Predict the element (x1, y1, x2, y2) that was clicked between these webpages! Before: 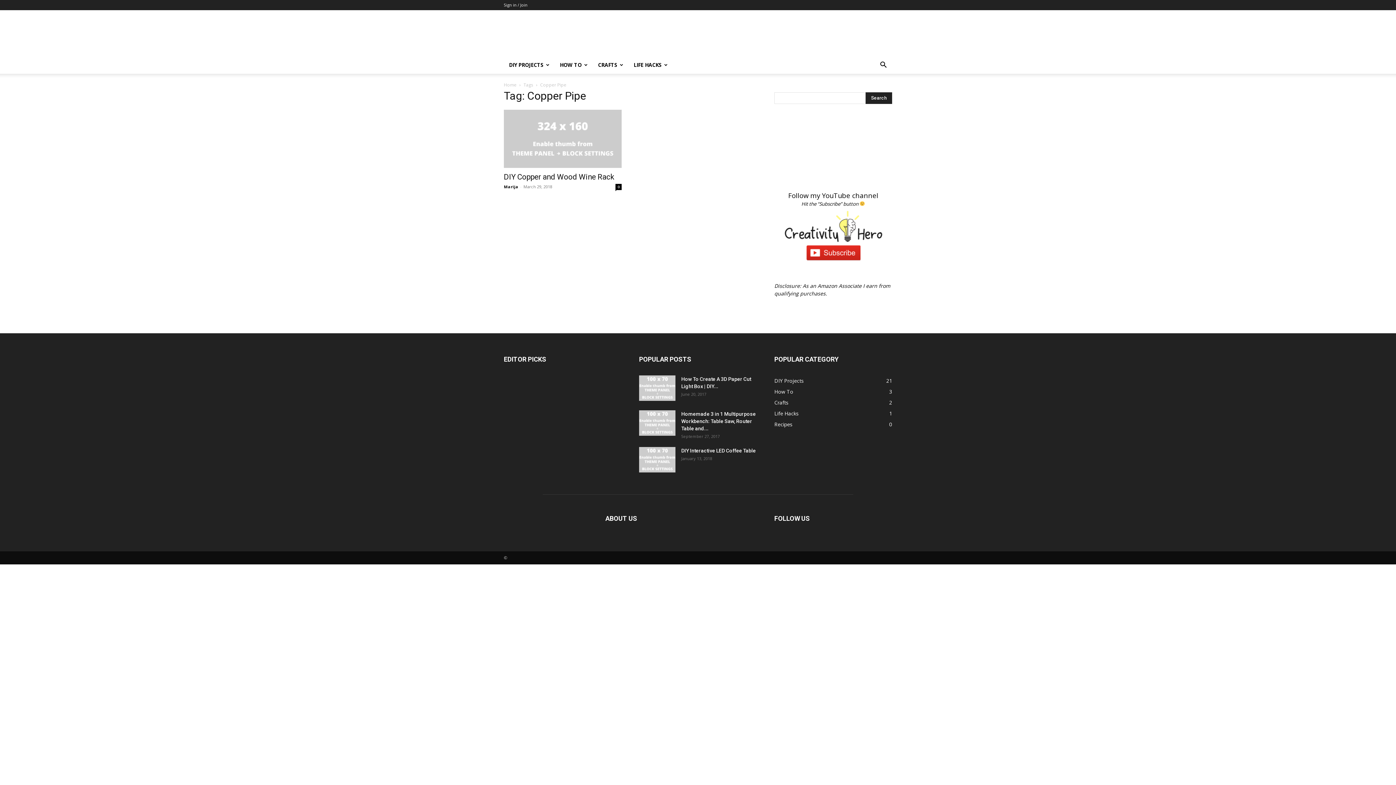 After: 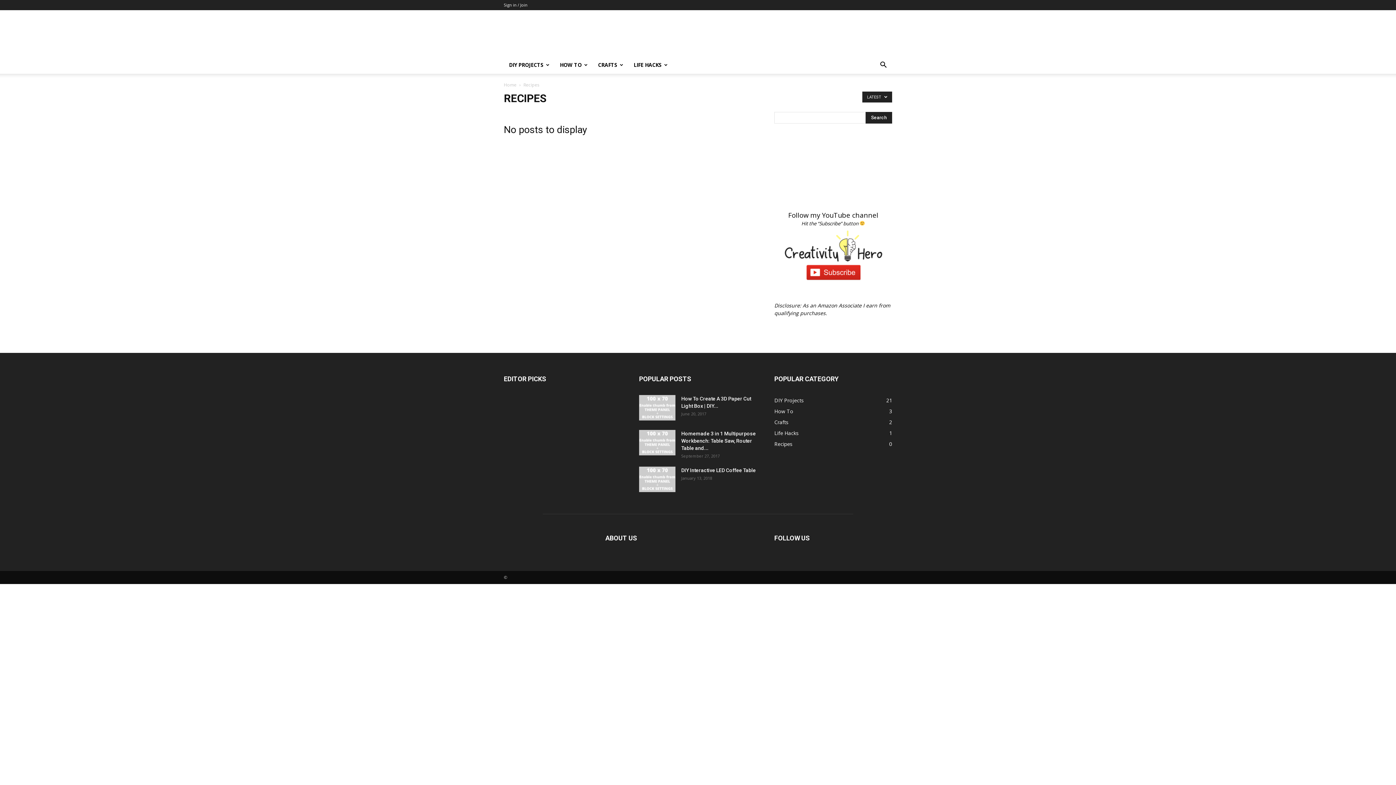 Action: bbox: (774, 421, 792, 428) label: Recipes
0